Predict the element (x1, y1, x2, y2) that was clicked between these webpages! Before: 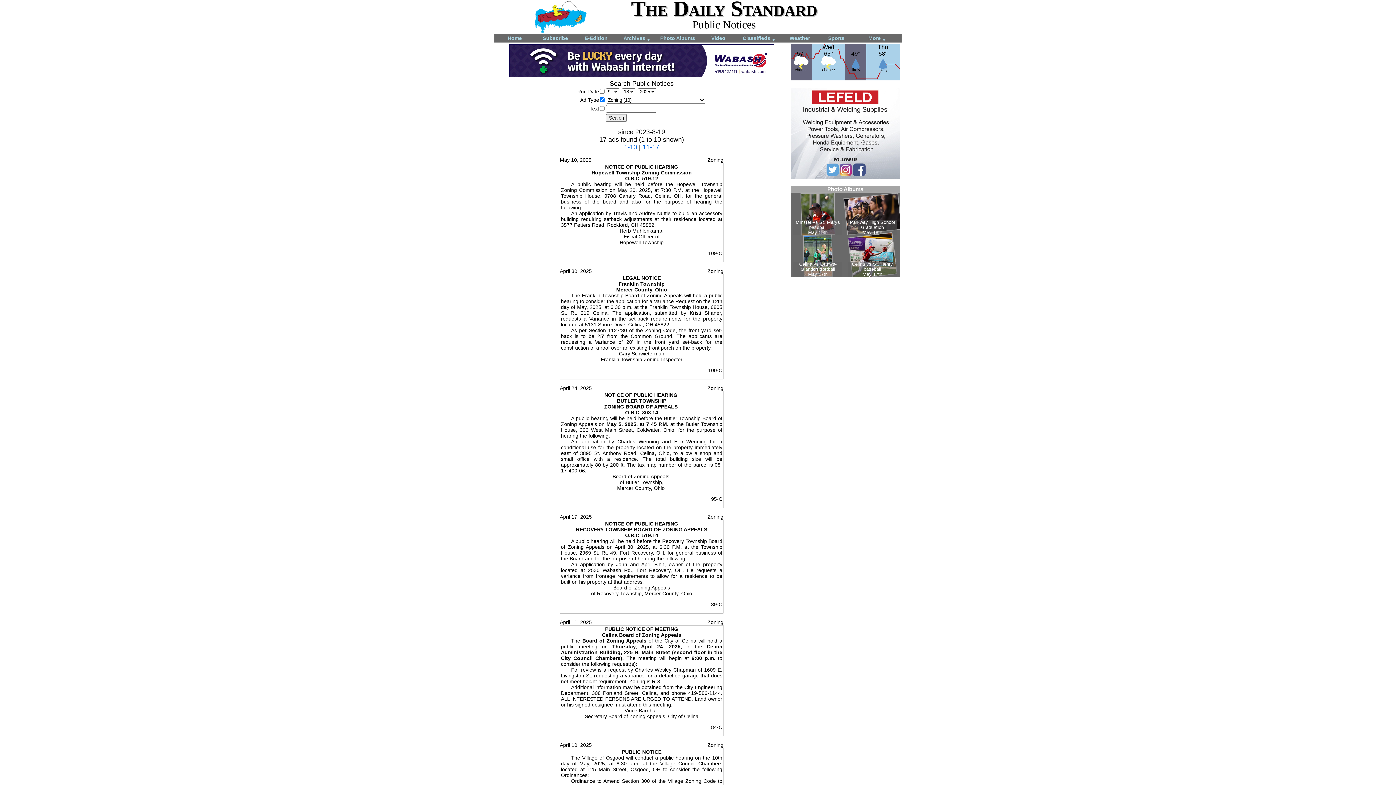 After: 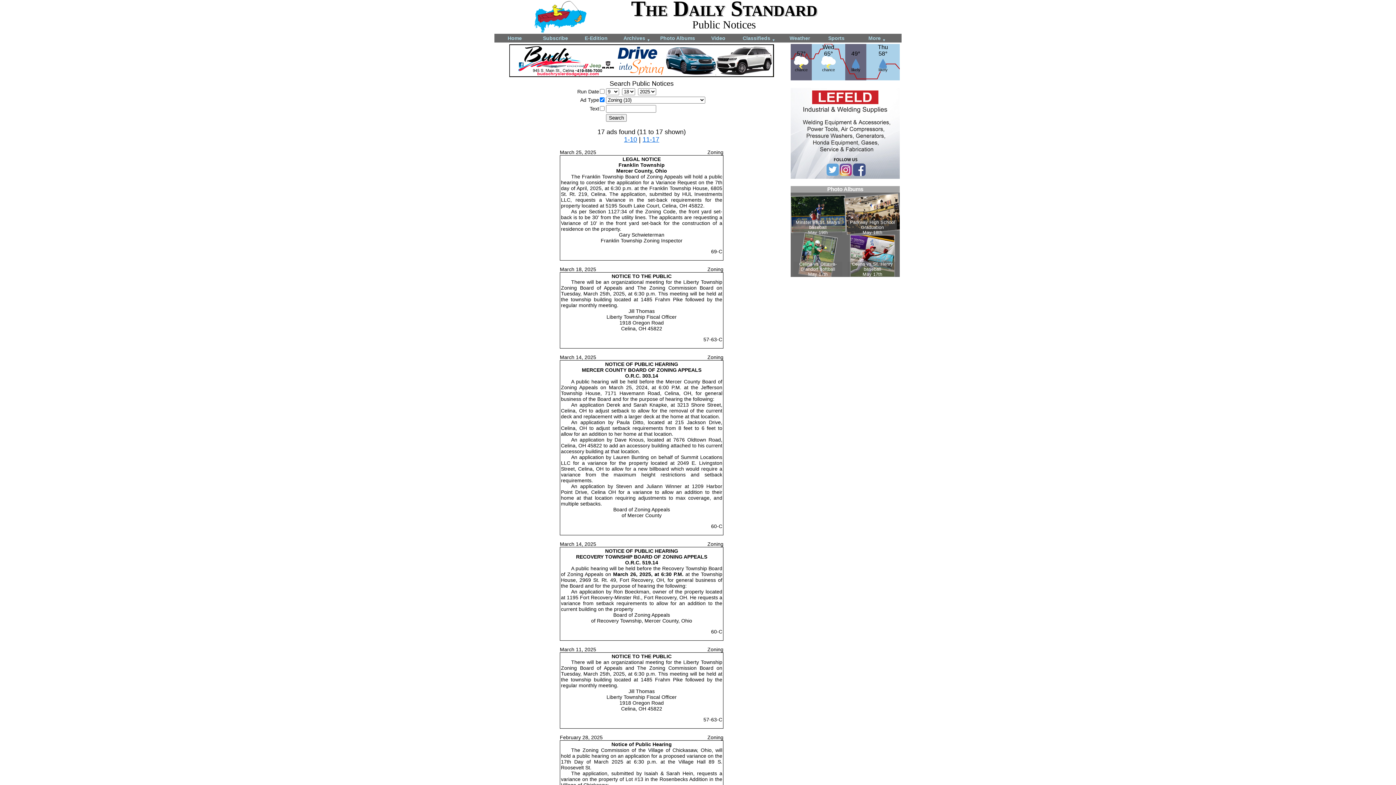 Action: bbox: (642, 143, 659, 150) label: 11-17